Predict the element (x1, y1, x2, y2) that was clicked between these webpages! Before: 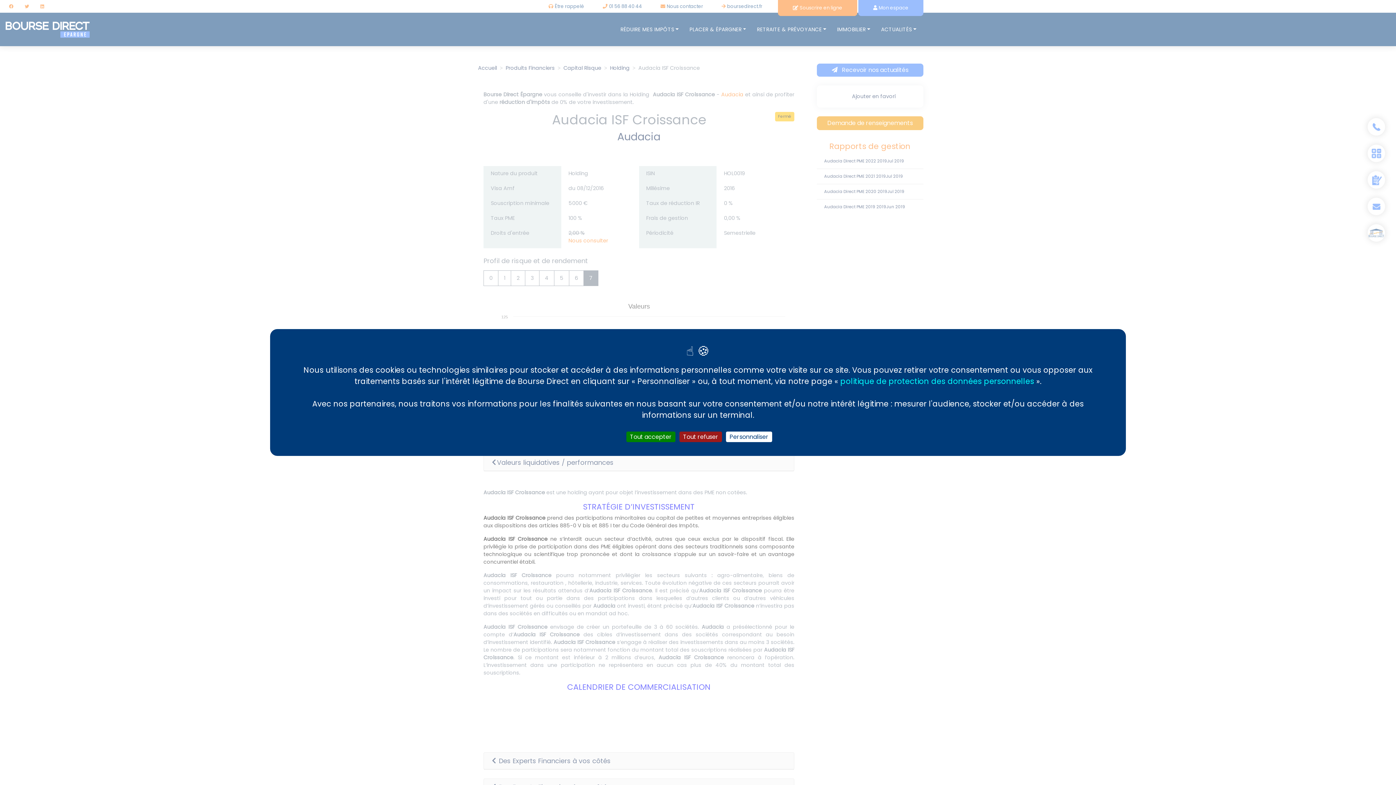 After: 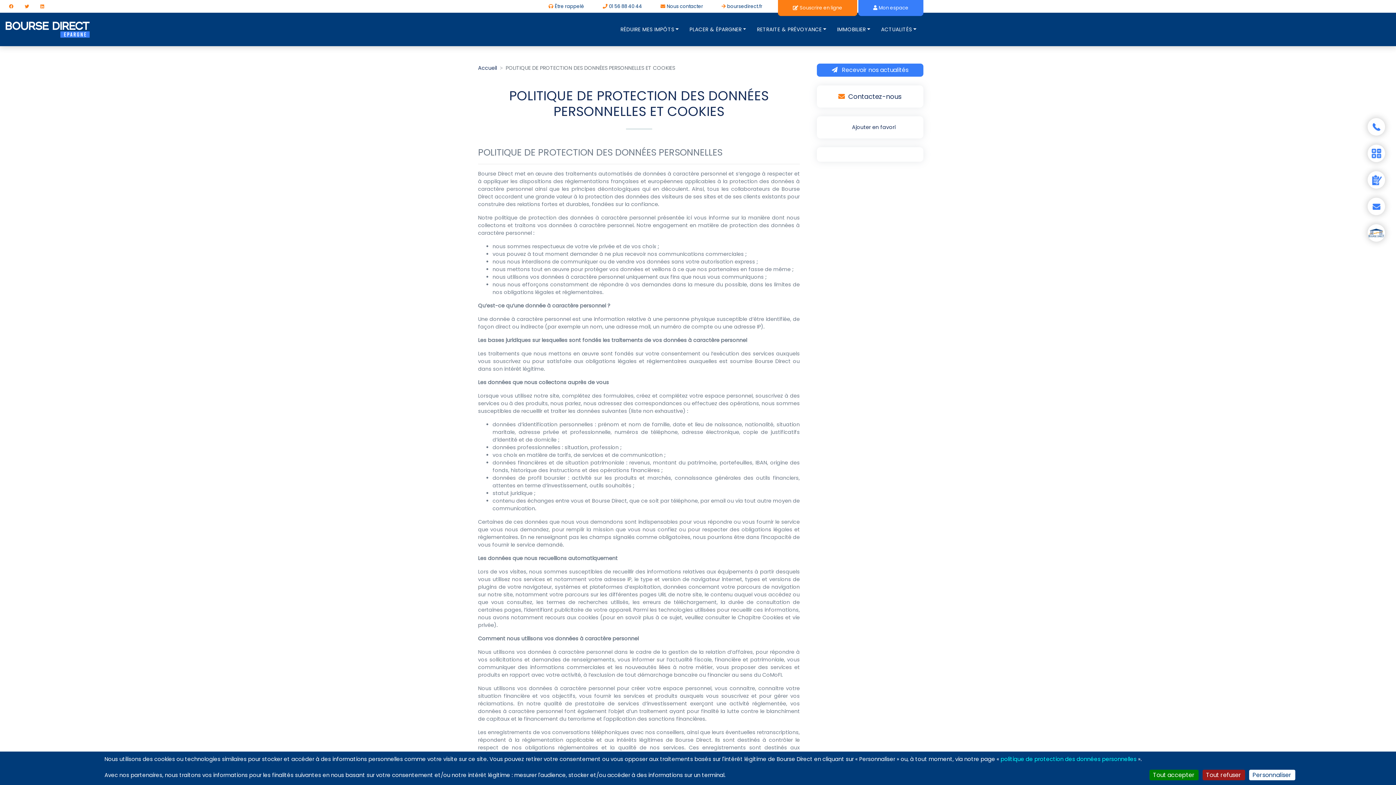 Action: bbox: (840, 376, 1034, 386) label: politique de protection des données personnelles